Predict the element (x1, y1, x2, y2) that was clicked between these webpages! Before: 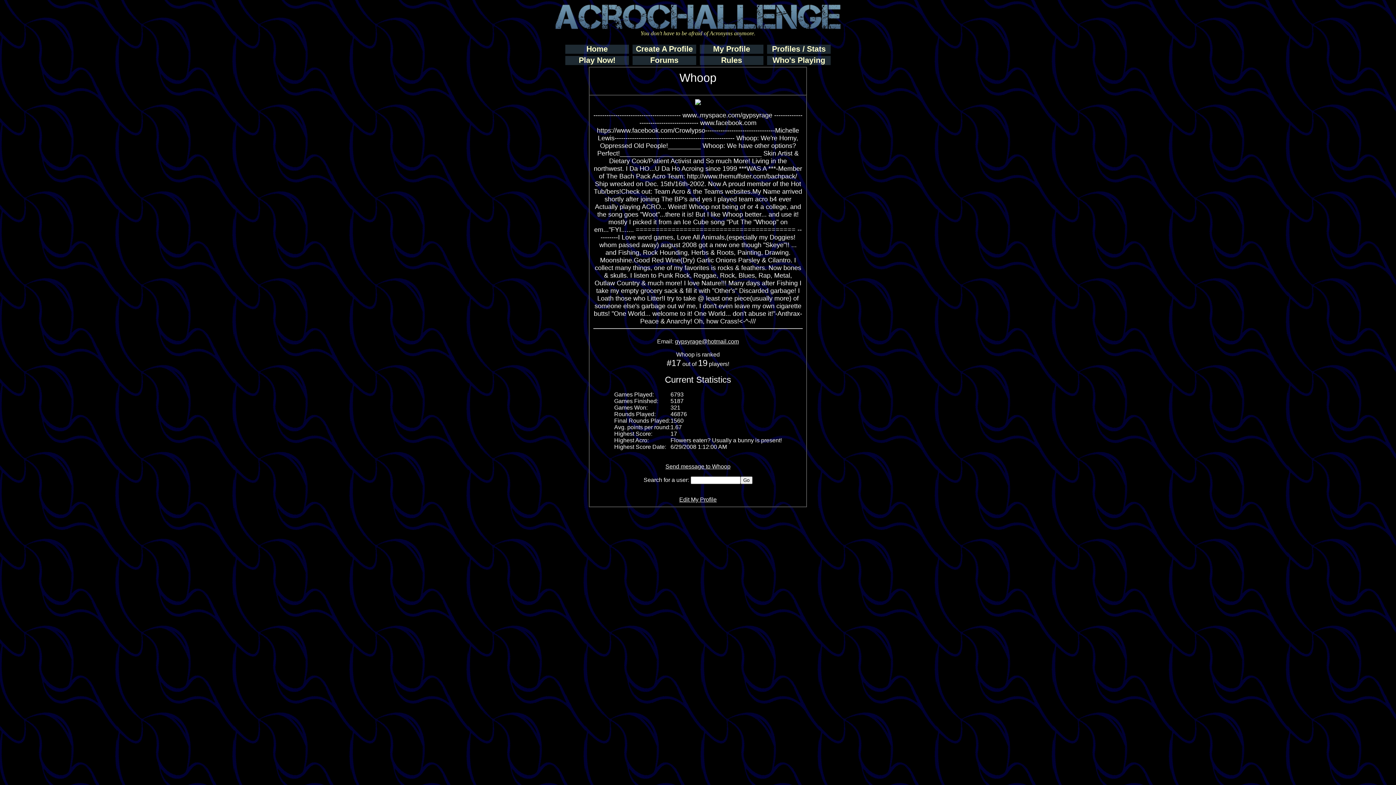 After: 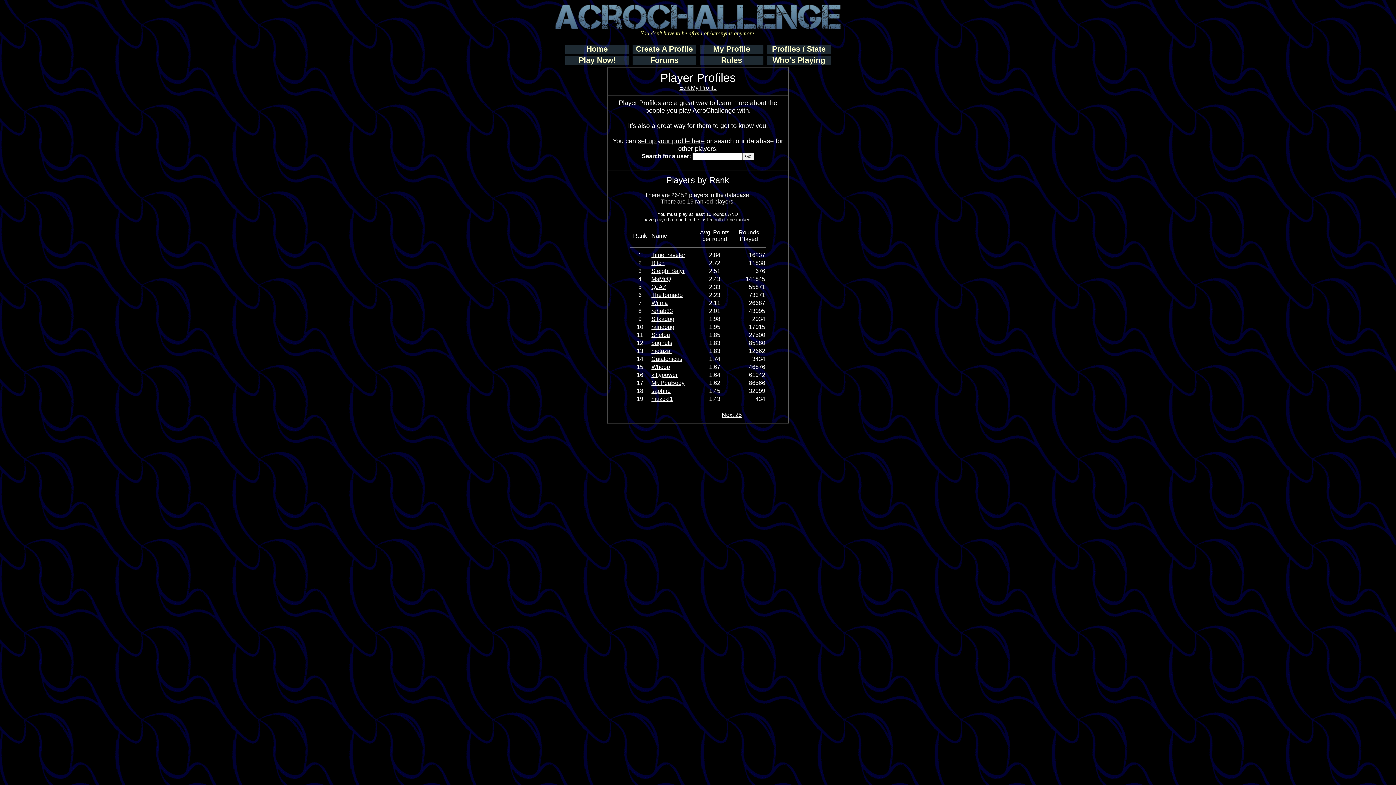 Action: label: Profiles / Stats bbox: (766, 44, 831, 53)